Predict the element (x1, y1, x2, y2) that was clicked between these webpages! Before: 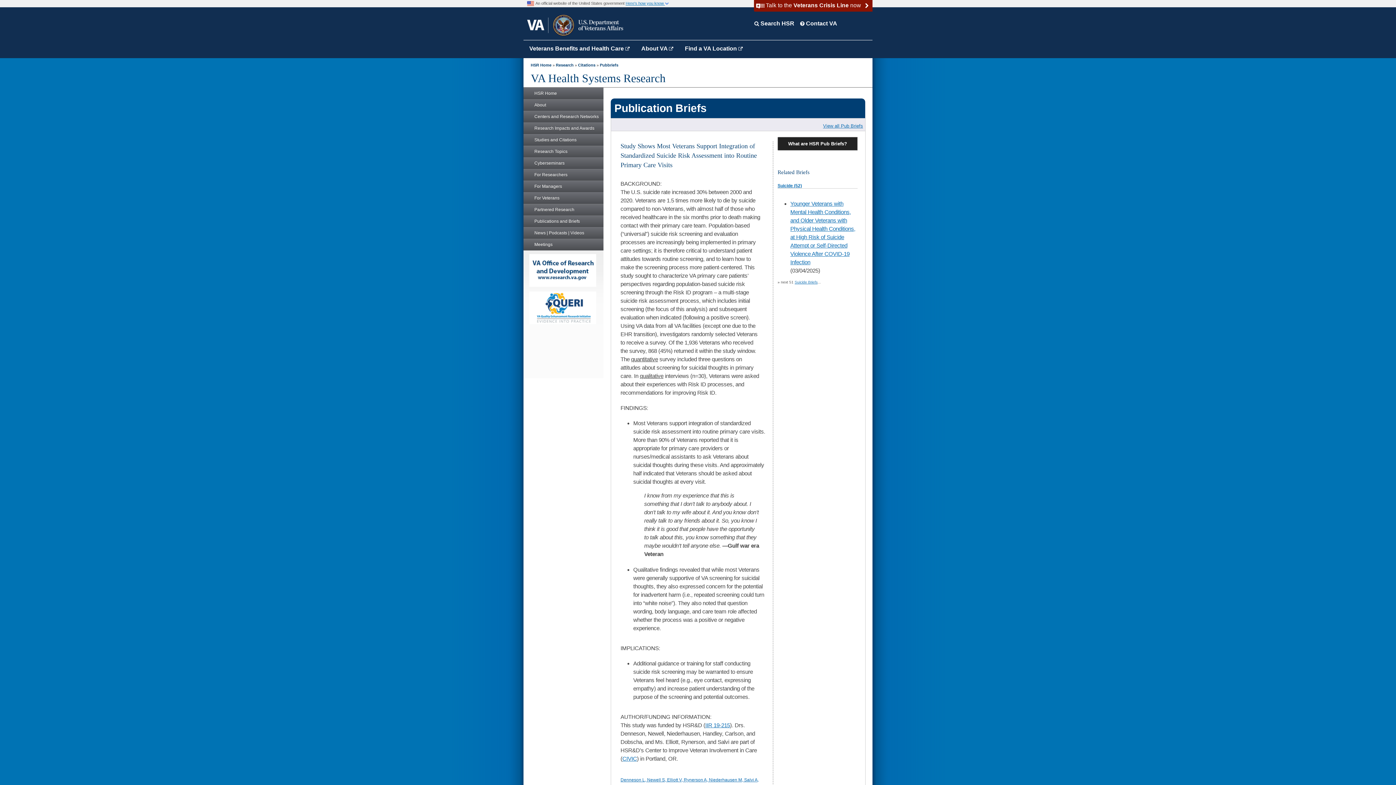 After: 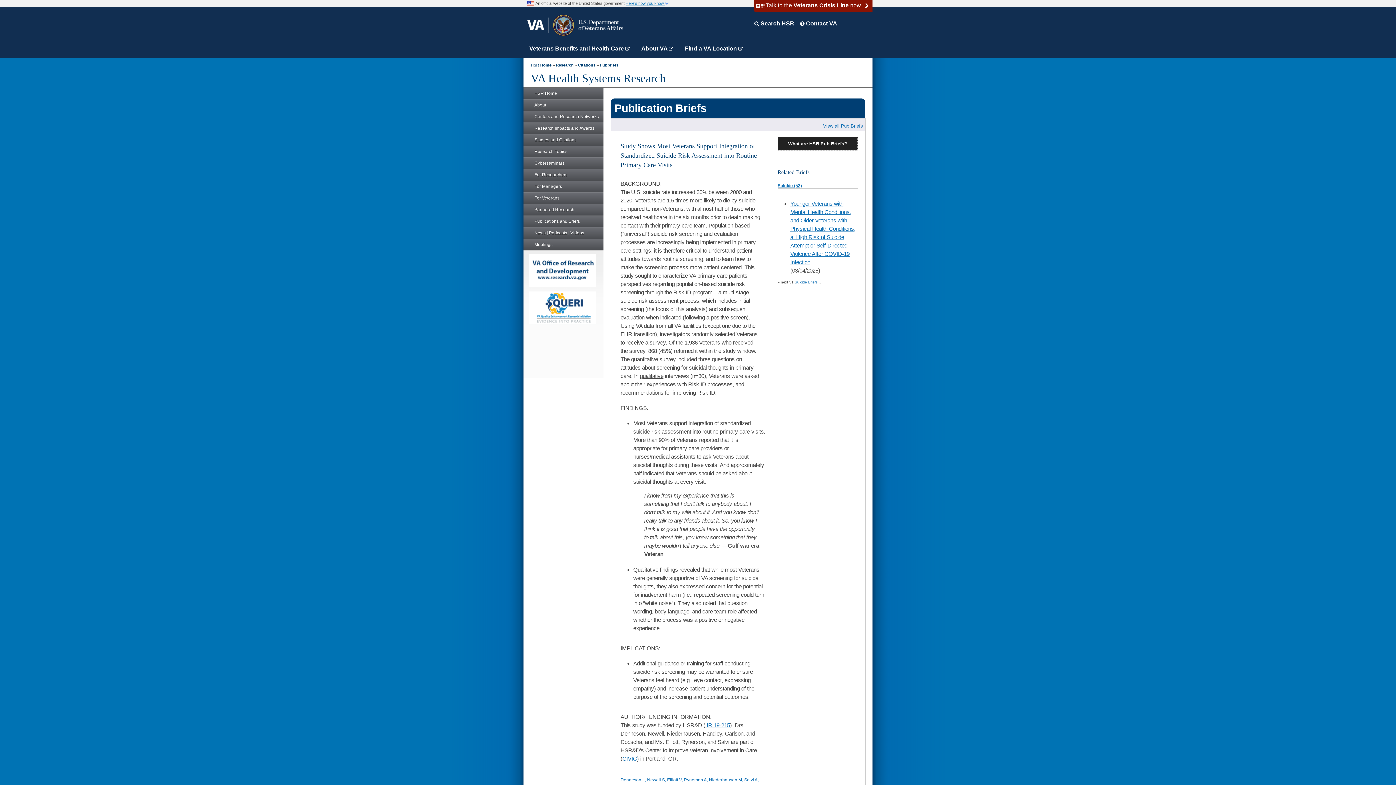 Action: bbox: (523, 215, 603, 227) label: Publications and Briefs